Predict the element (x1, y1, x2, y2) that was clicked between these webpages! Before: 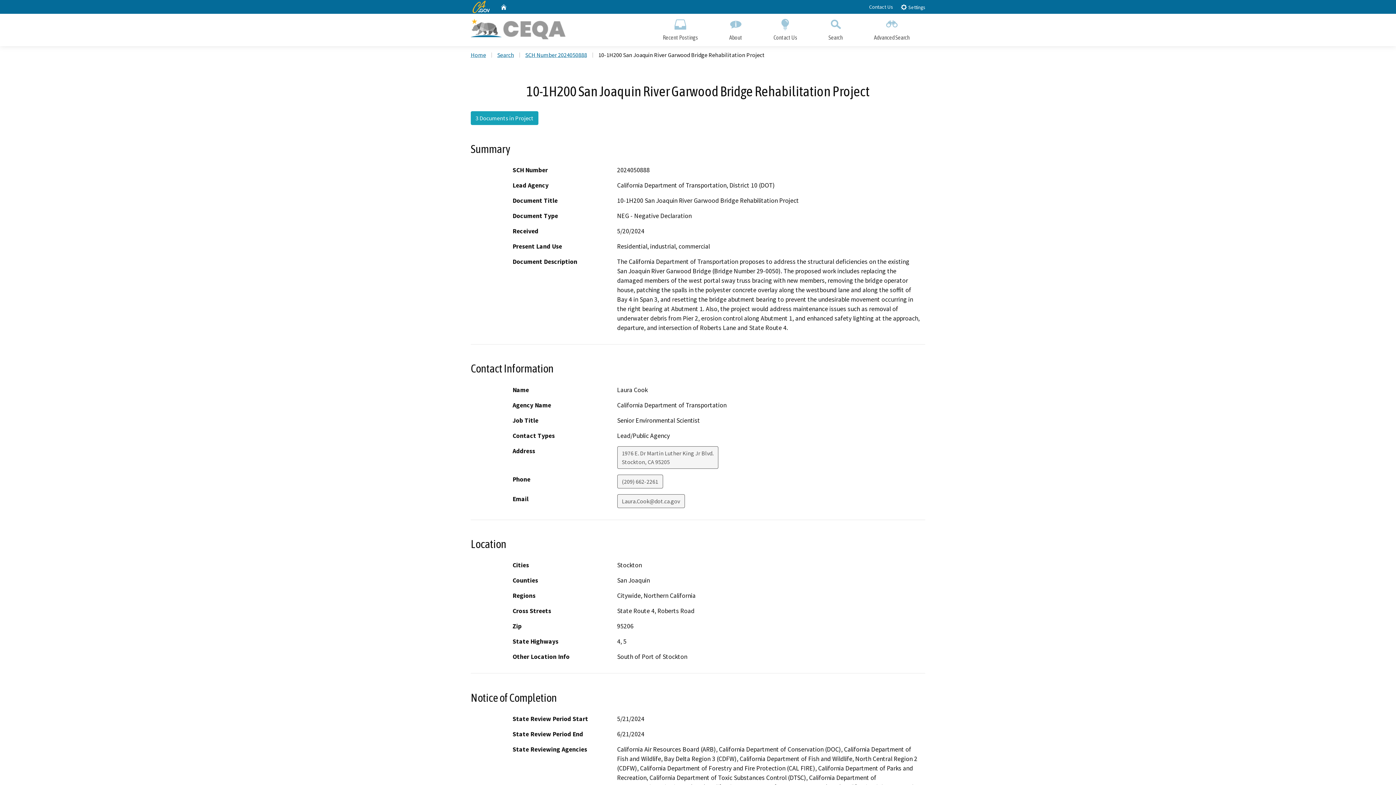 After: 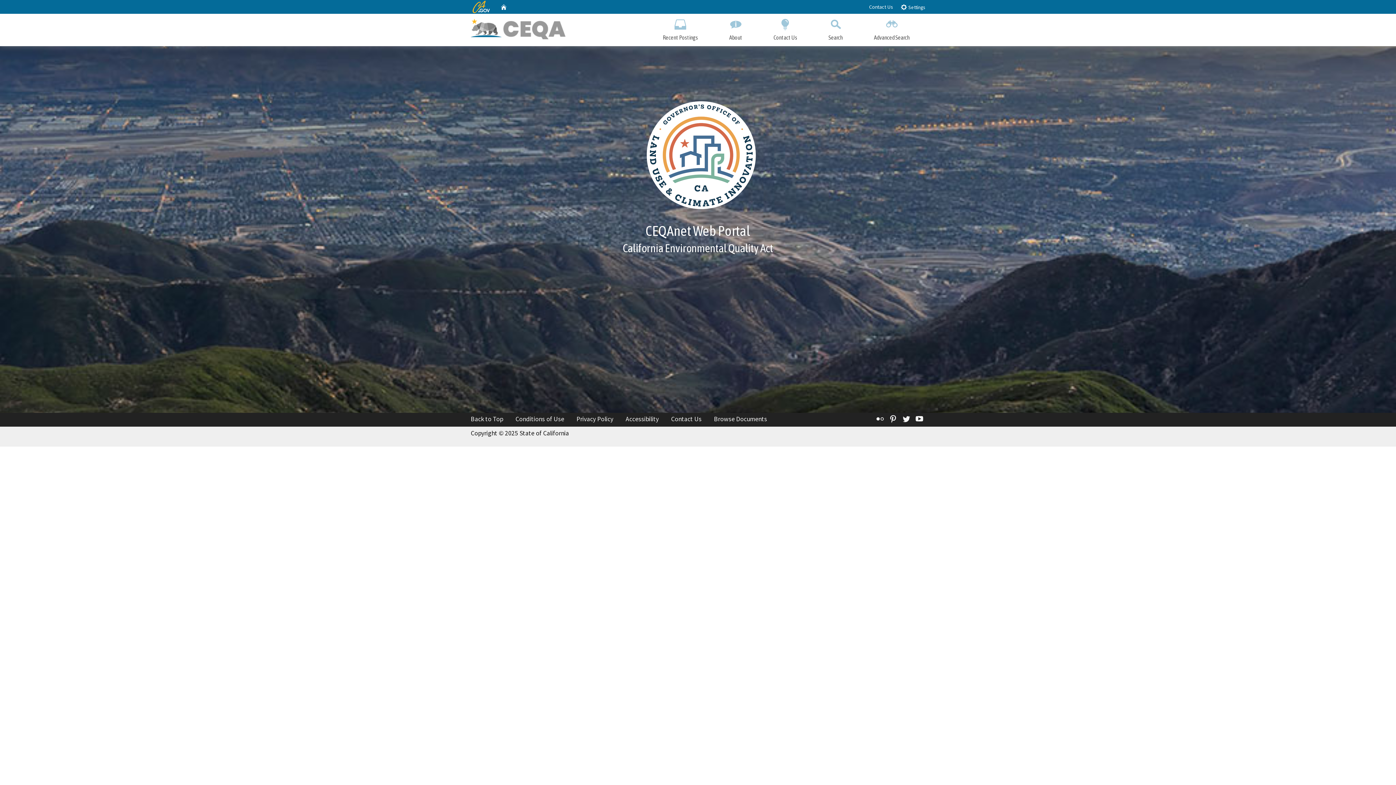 Action: bbox: (470, 13, 580, 43)